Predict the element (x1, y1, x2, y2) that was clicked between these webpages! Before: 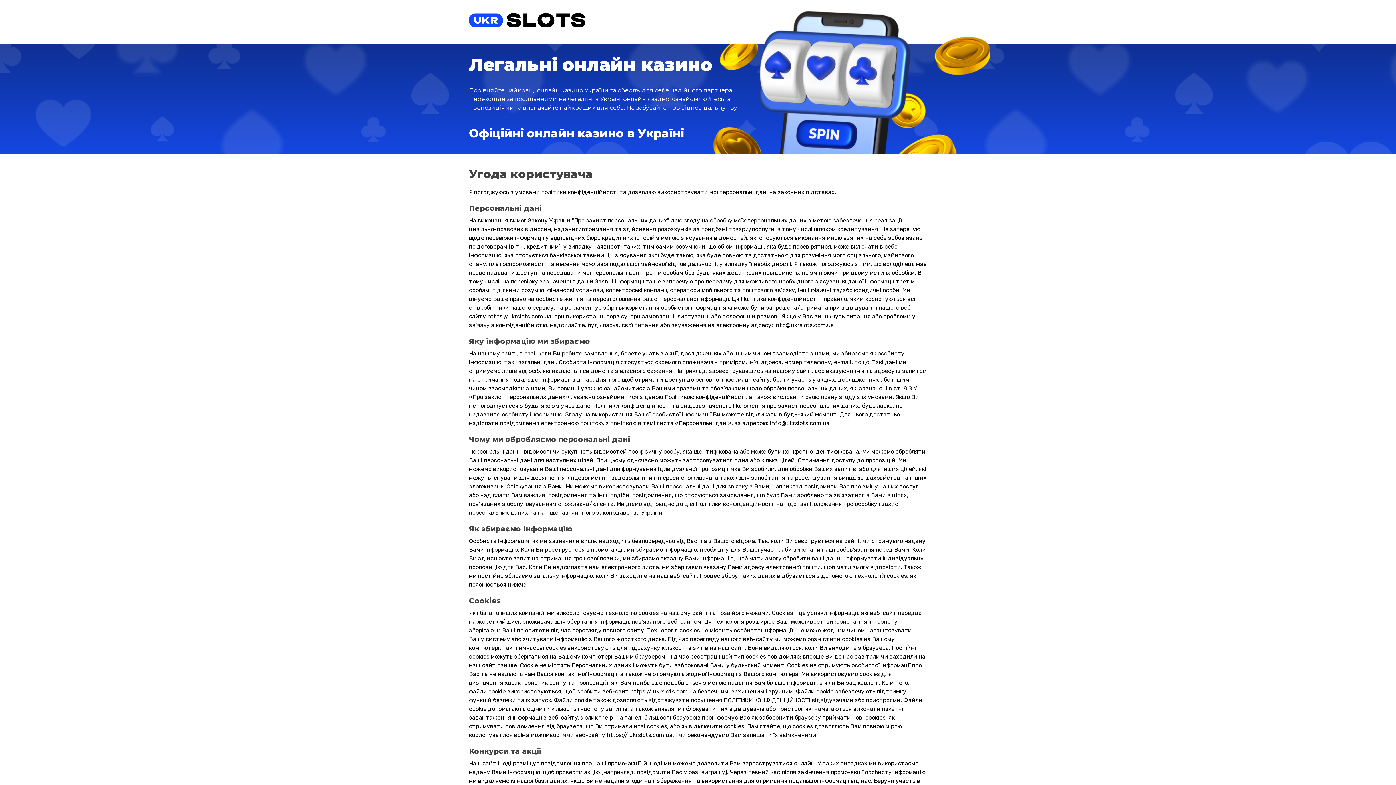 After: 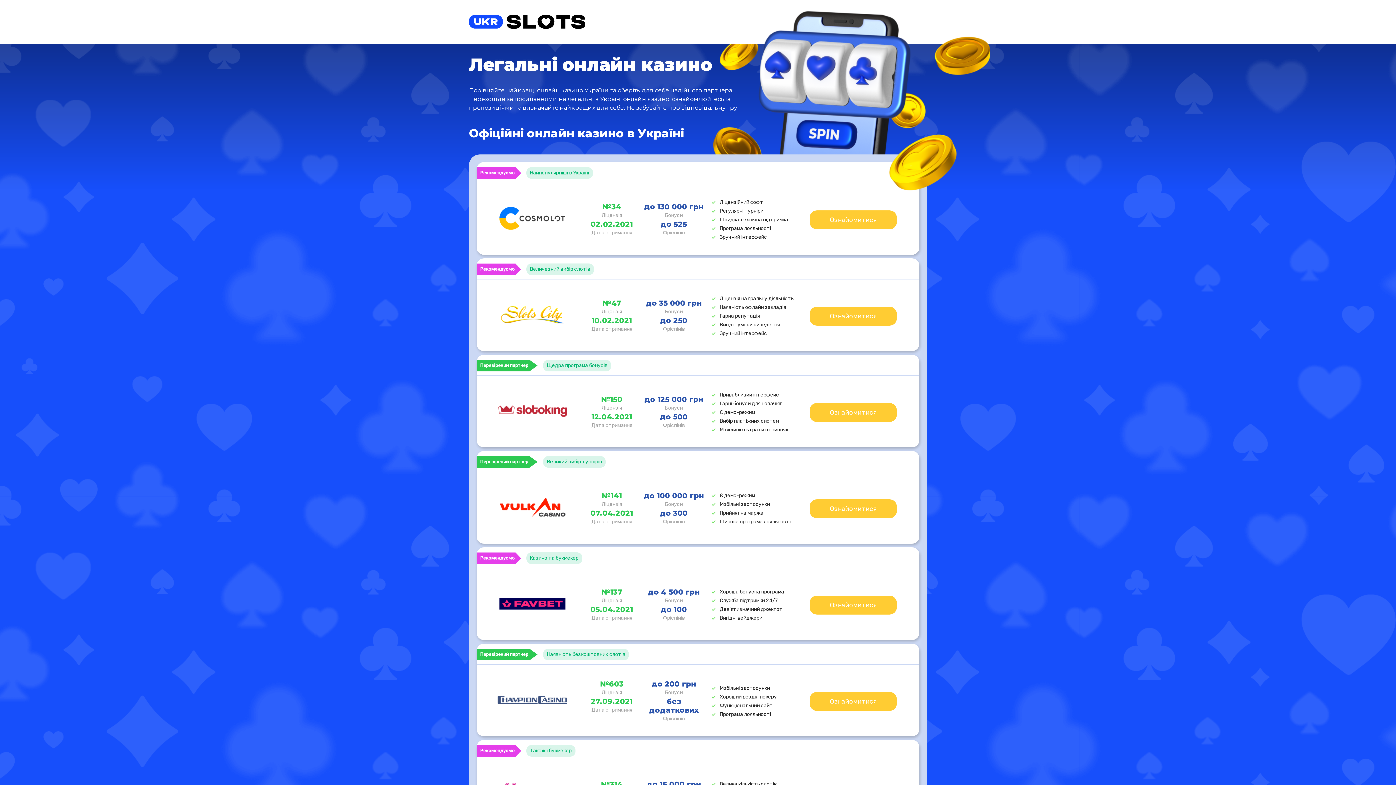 Action: bbox: (469, 13, 585, 30)